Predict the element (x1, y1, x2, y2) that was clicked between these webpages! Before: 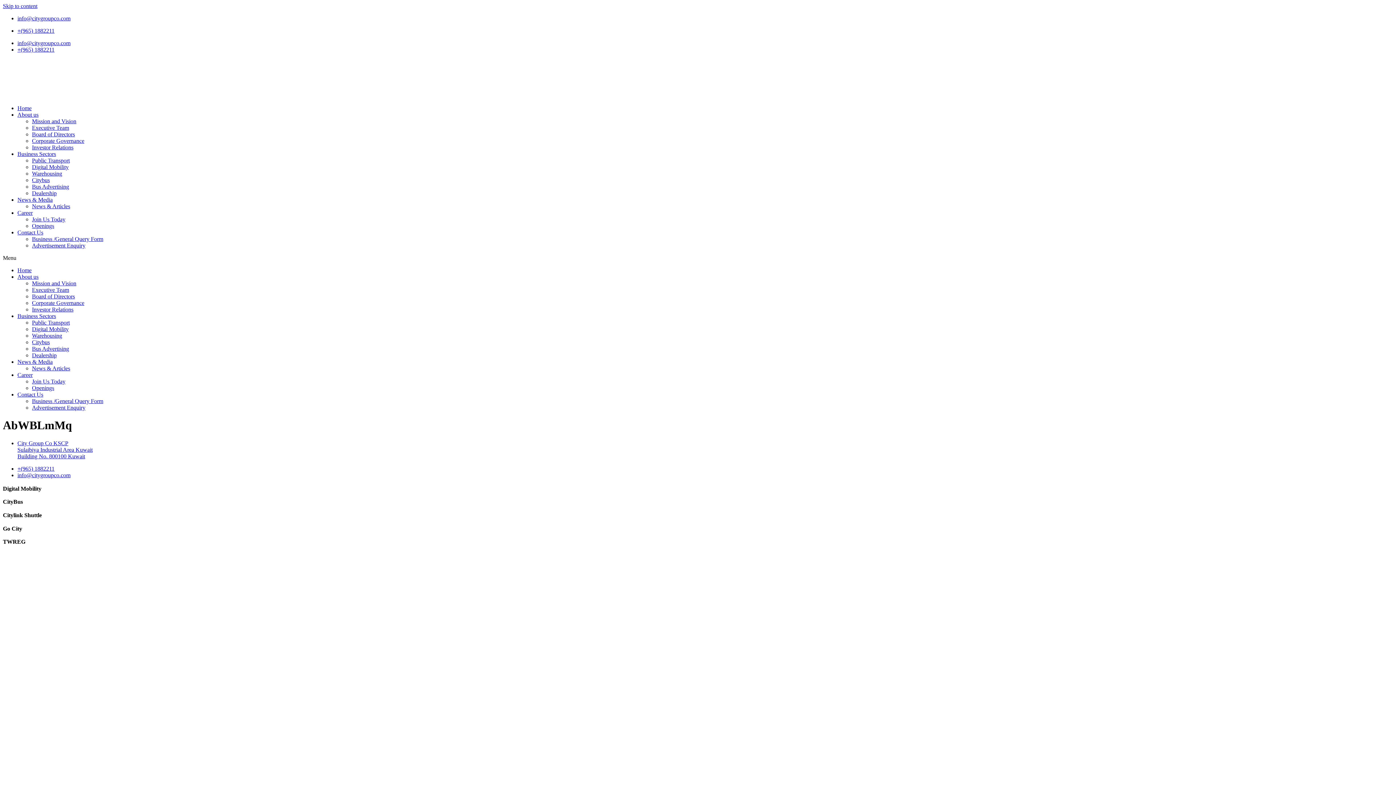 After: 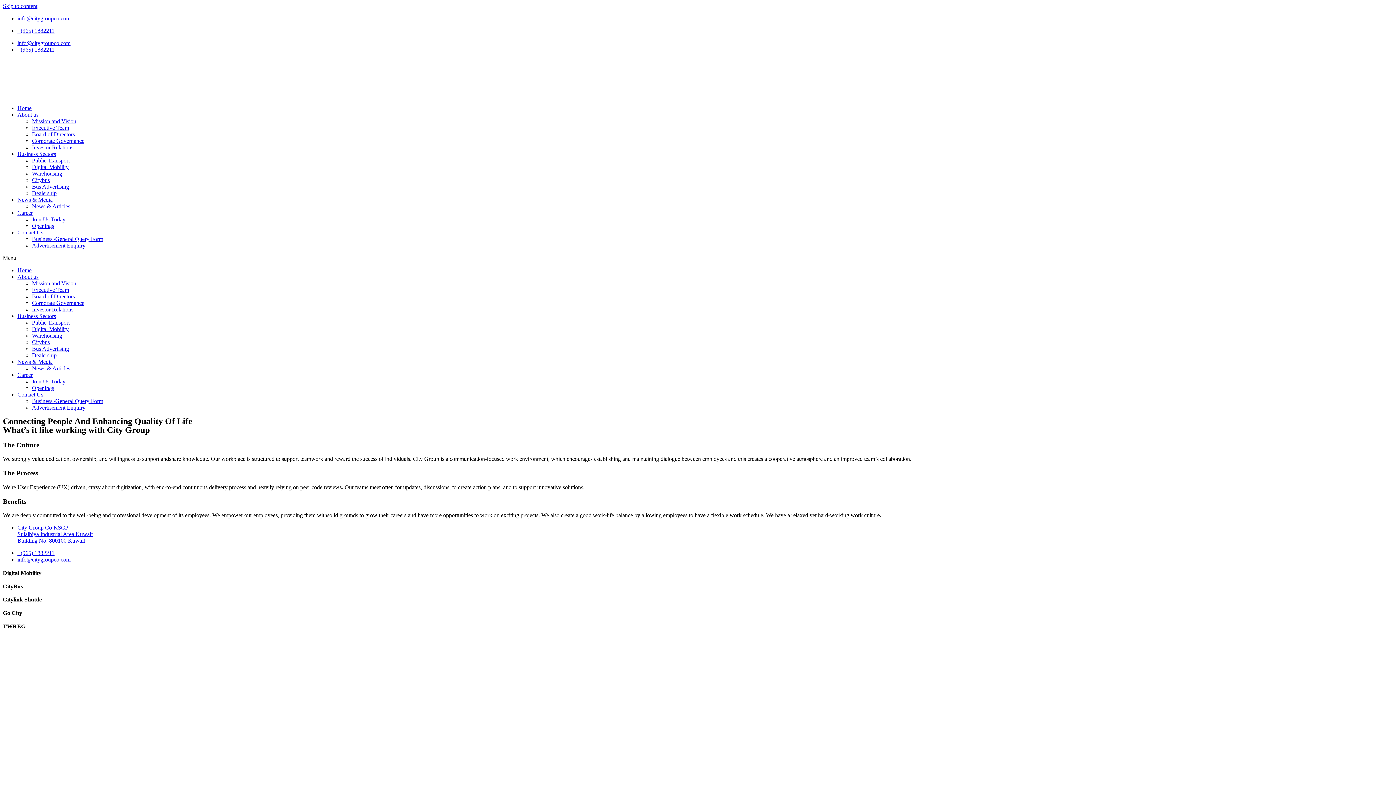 Action: label: Join Us Today bbox: (32, 378, 65, 384)